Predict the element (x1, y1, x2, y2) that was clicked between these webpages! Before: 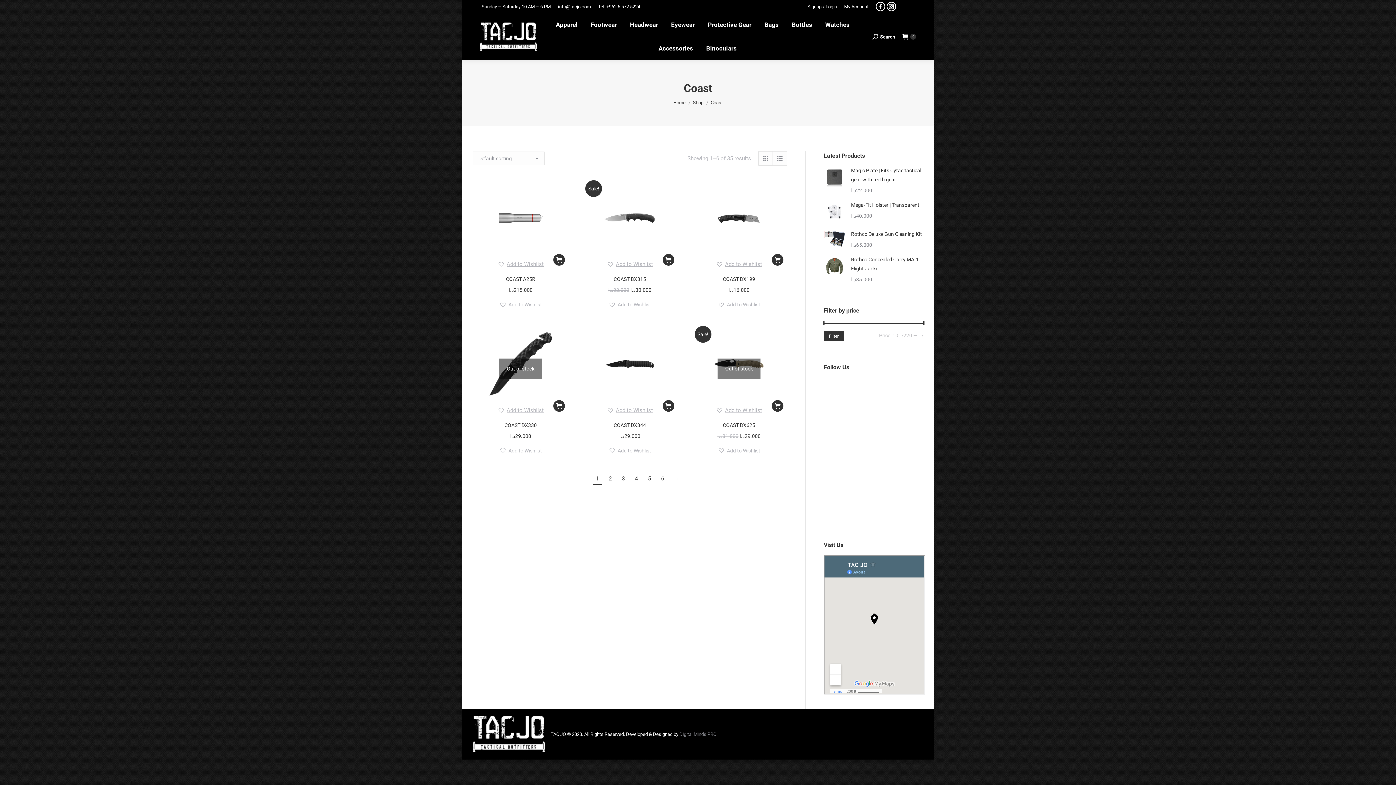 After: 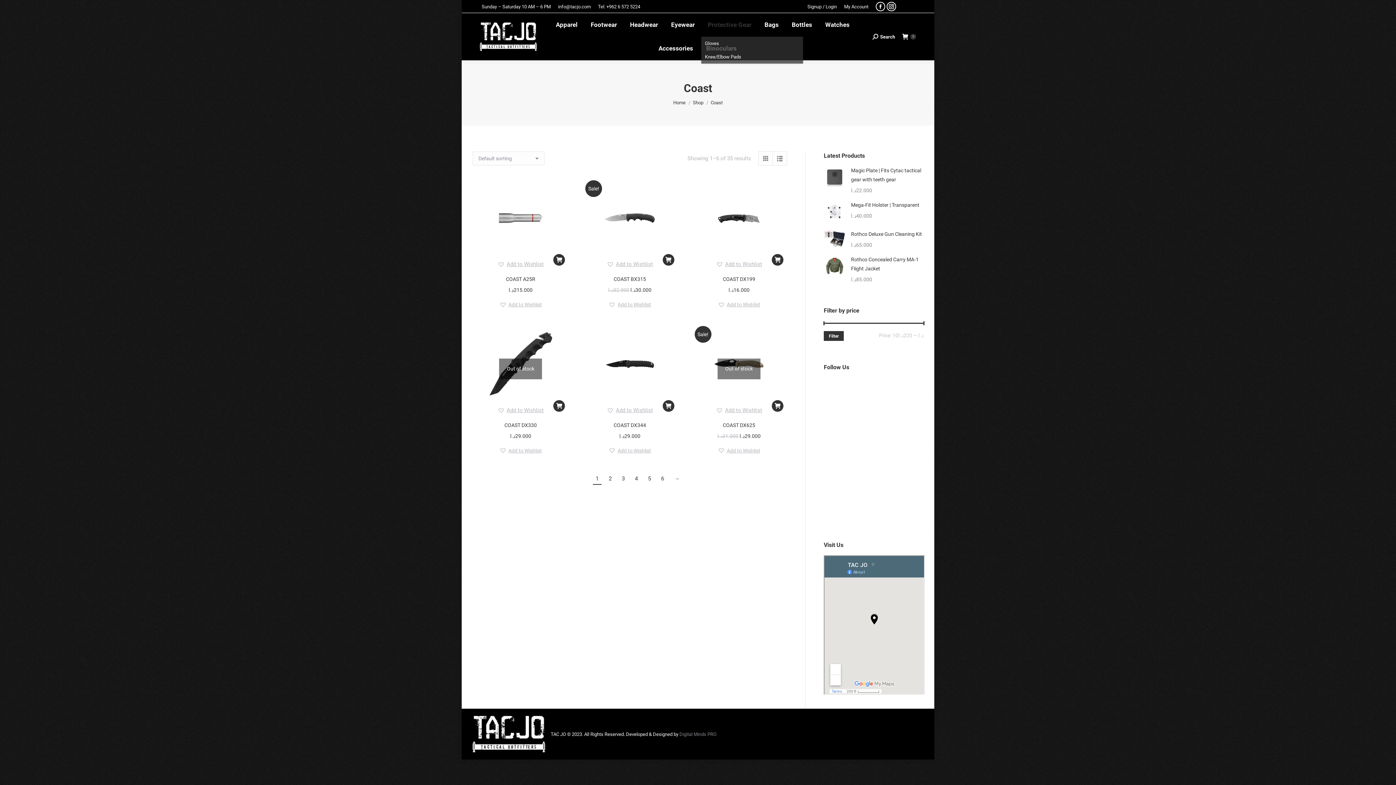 Action: label: Protective Gear bbox: (706, 19, 753, 30)